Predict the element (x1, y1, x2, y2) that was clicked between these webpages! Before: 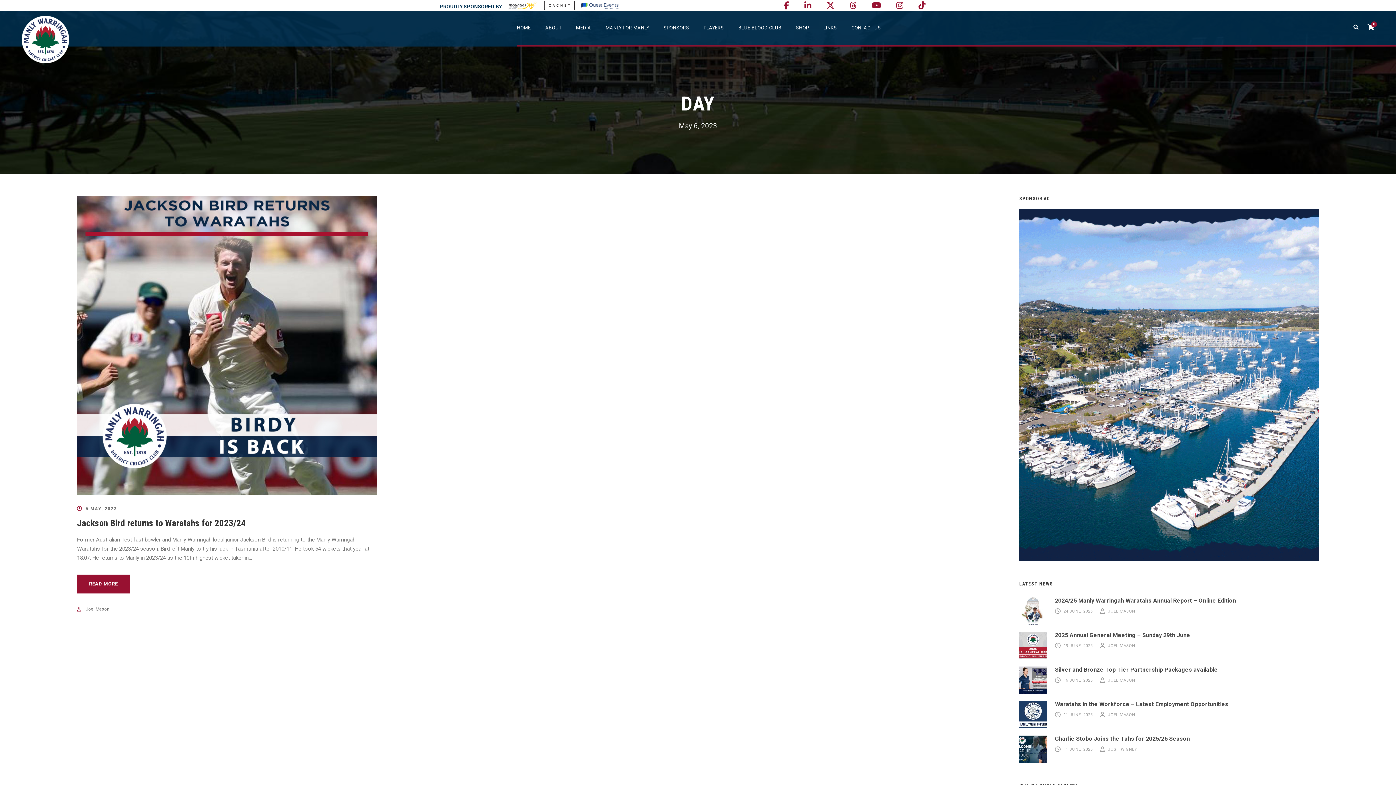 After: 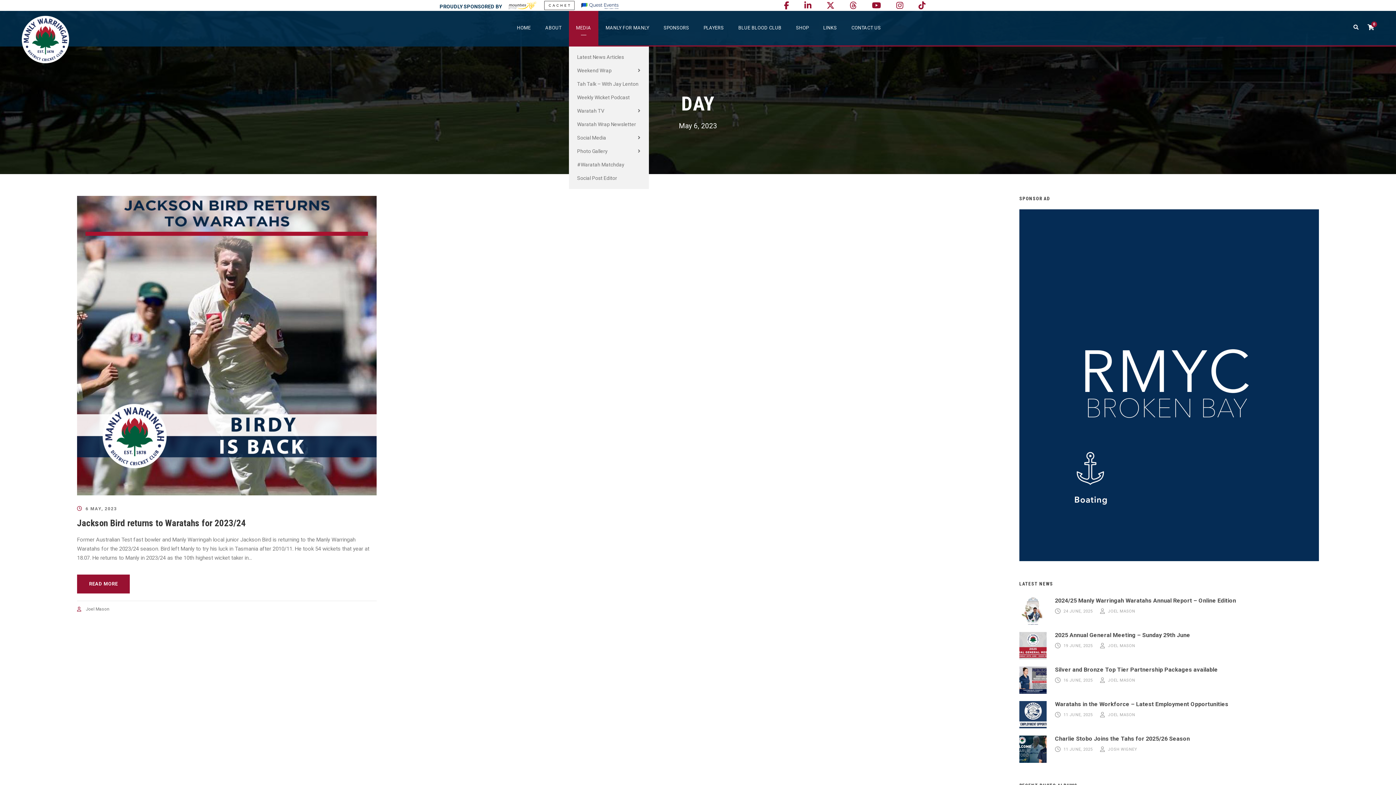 Action: label: MEDIA bbox: (576, 24, 591, 46)